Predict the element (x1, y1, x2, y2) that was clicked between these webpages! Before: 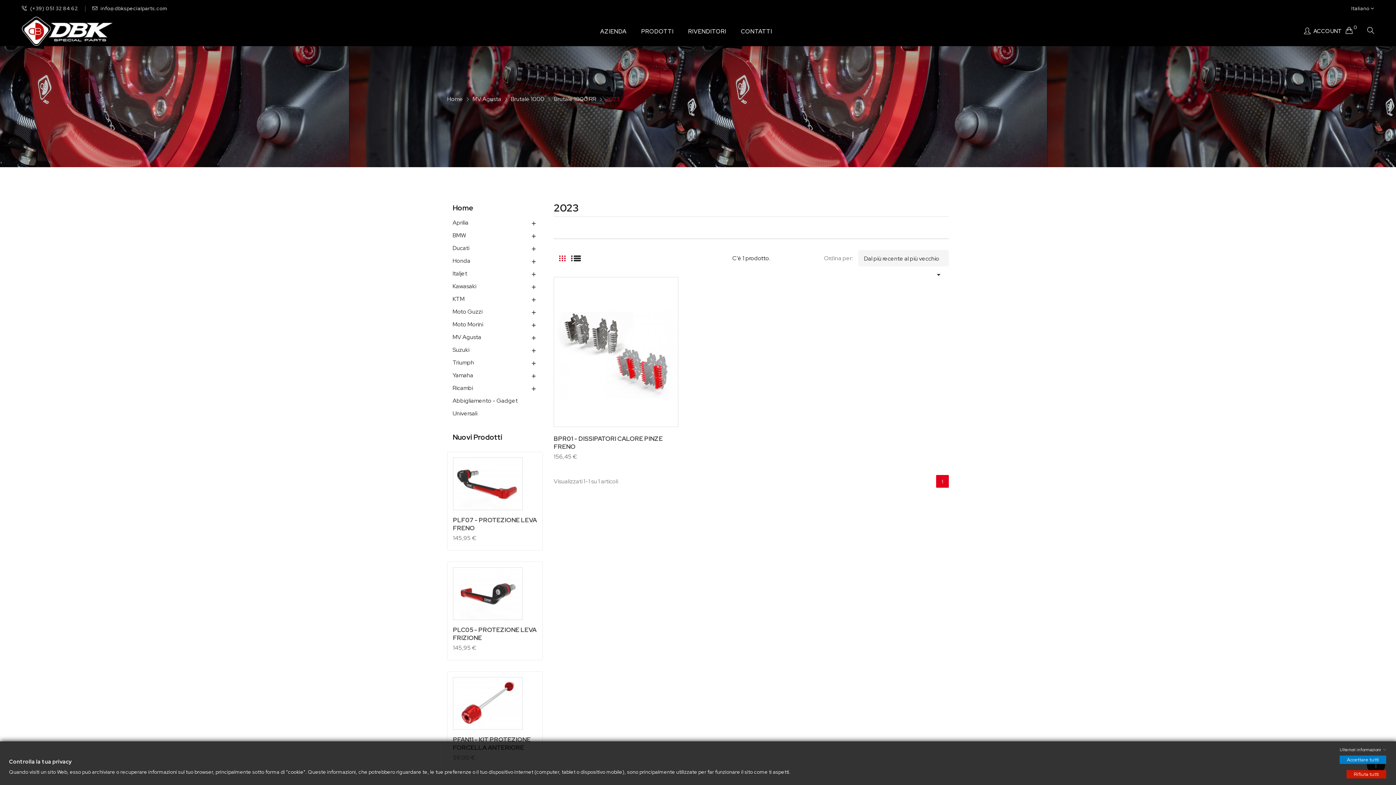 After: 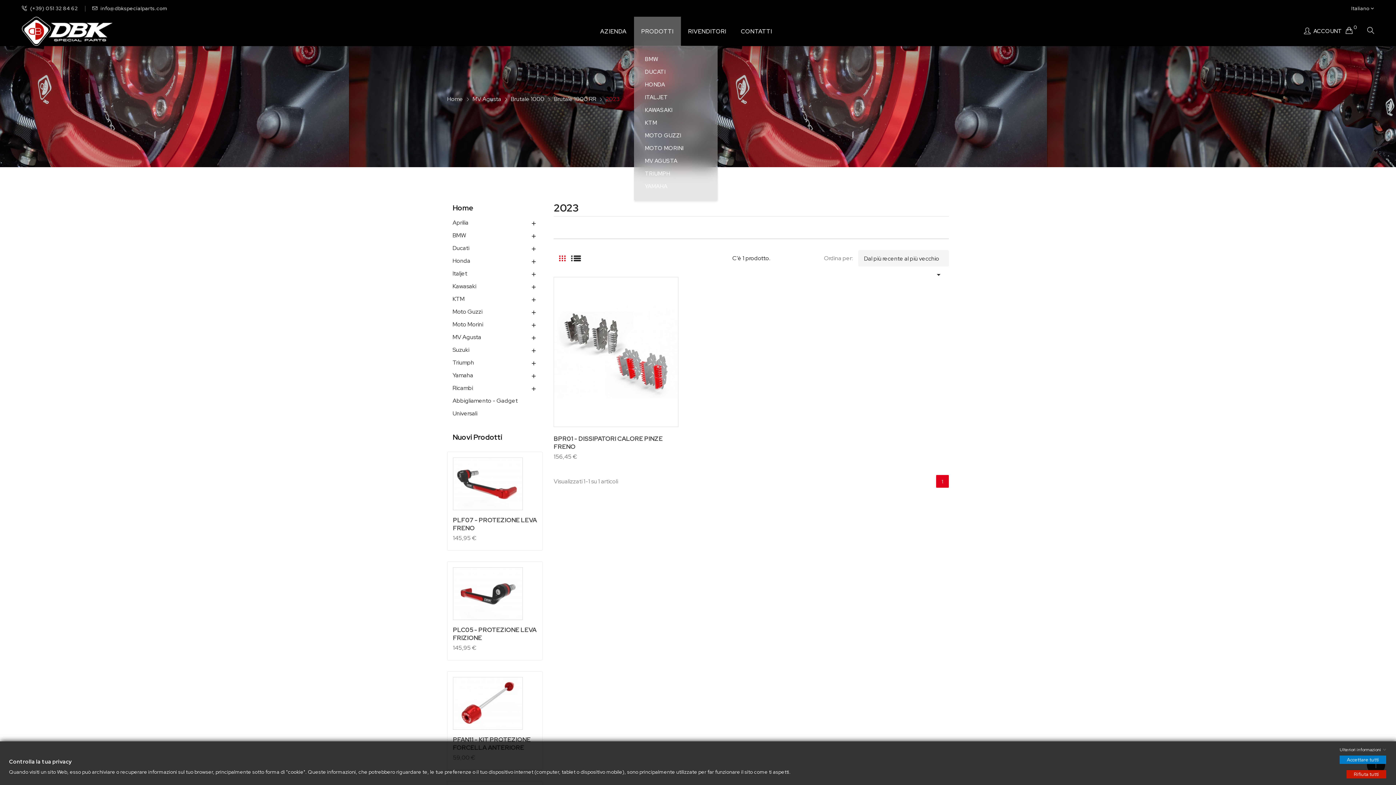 Action: bbox: (634, 16, 681, 46) label: PRODOTTI